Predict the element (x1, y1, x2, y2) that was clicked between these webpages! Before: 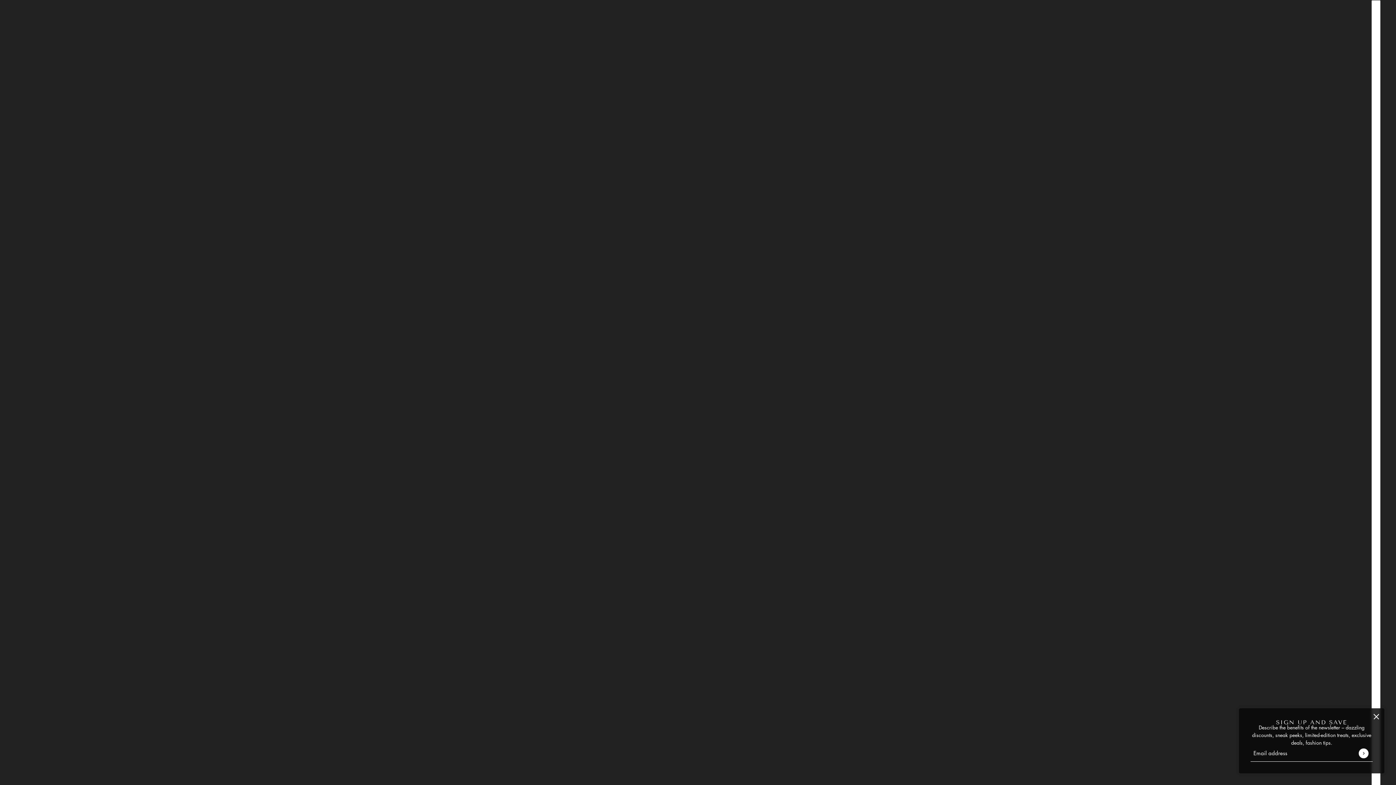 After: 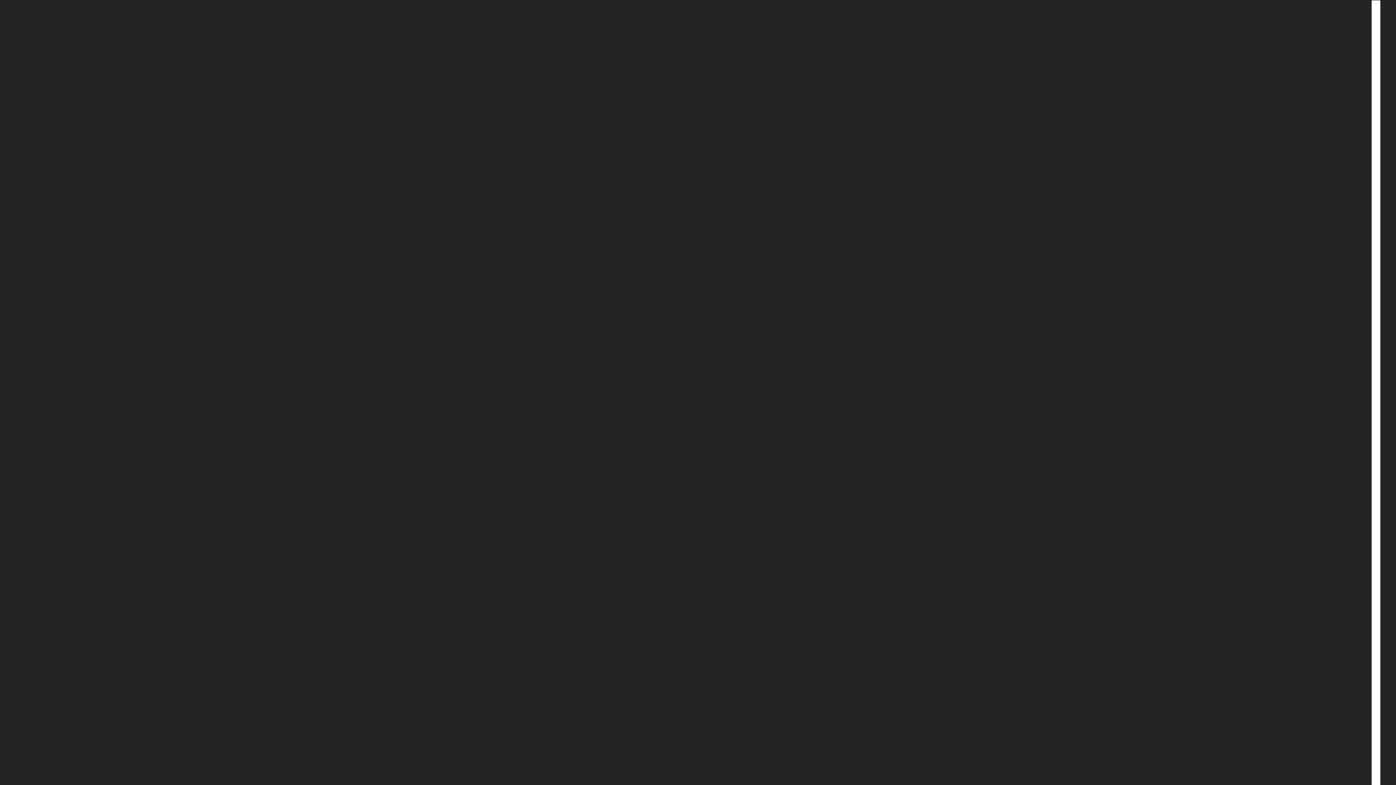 Action: bbox: (1373, 713, 1380, 720) label: close